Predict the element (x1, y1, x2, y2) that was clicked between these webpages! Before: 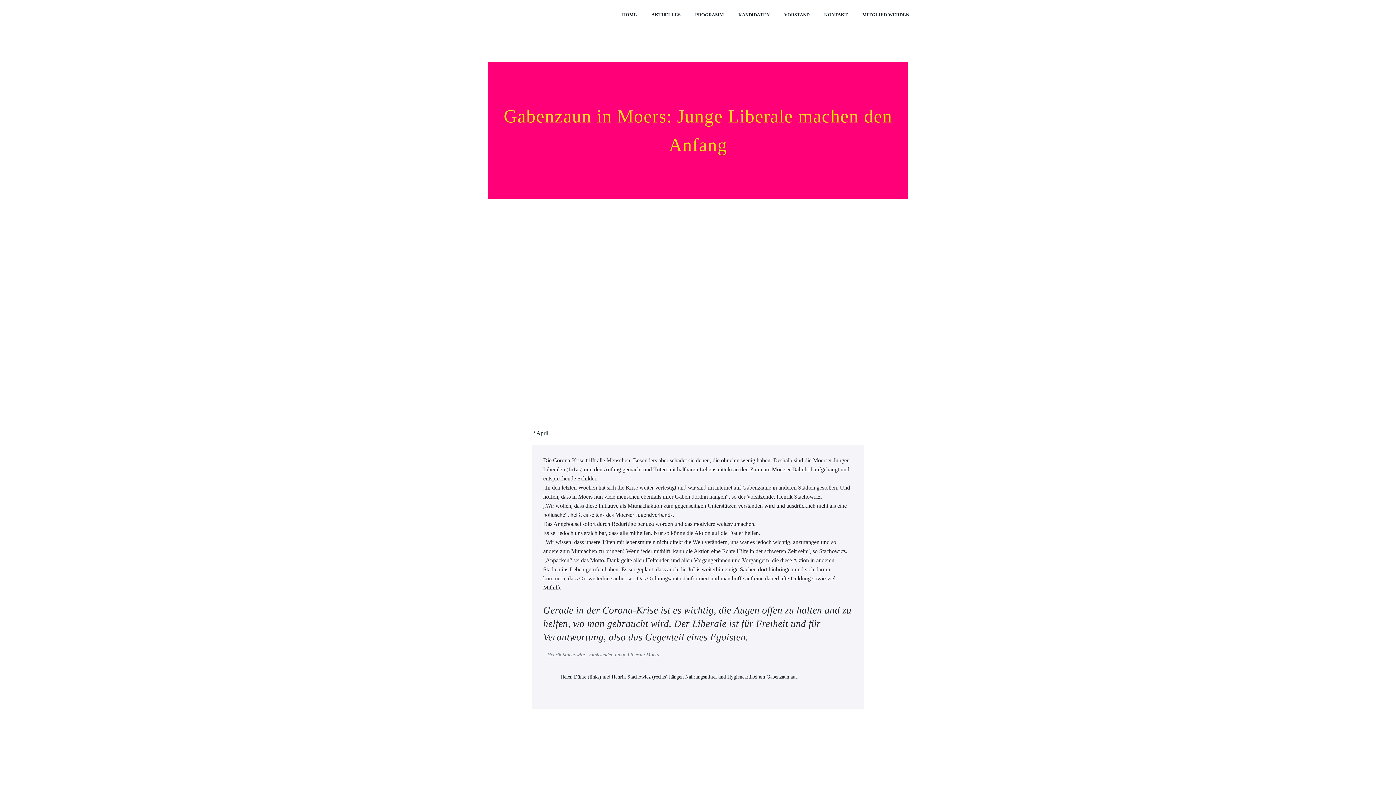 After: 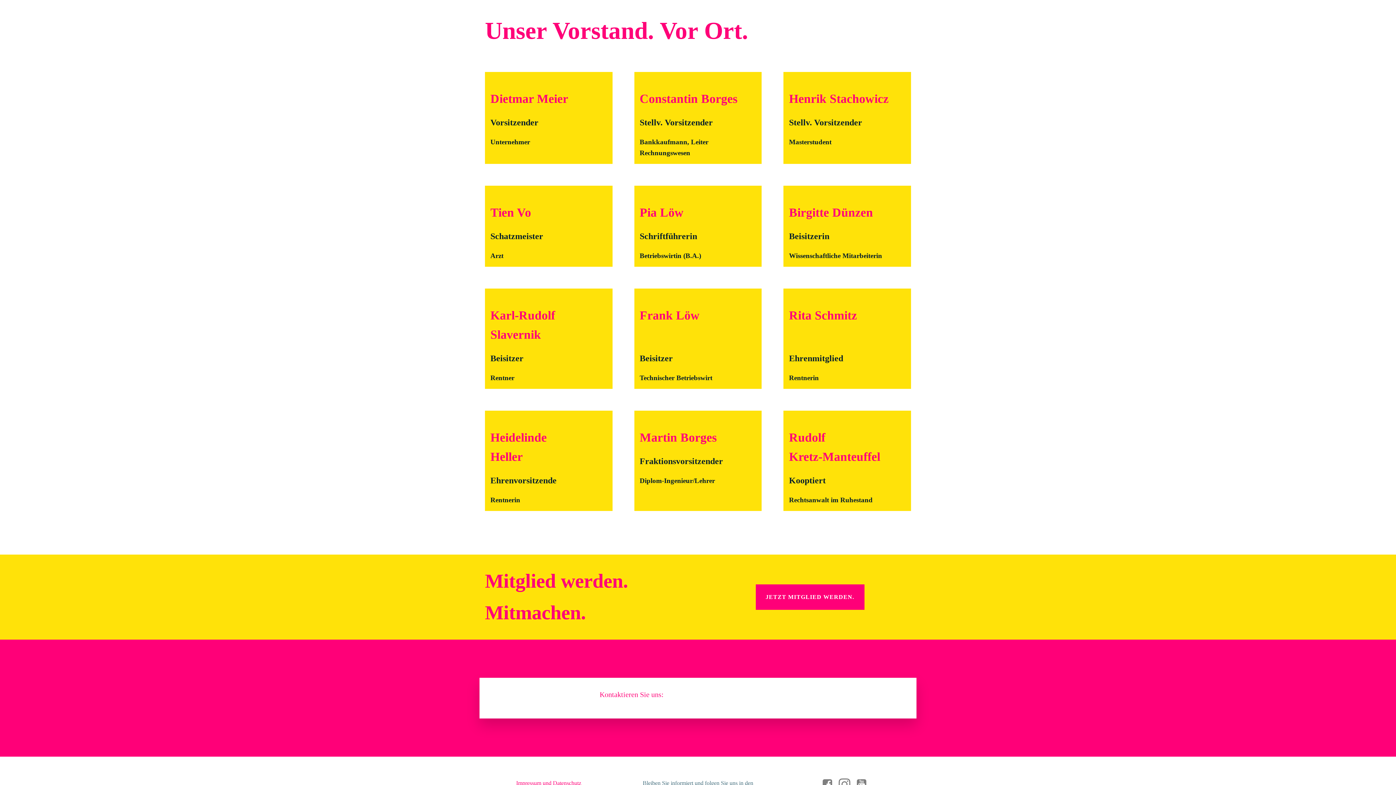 Action: bbox: (784, 11, 809, 18) label: VORSTAND